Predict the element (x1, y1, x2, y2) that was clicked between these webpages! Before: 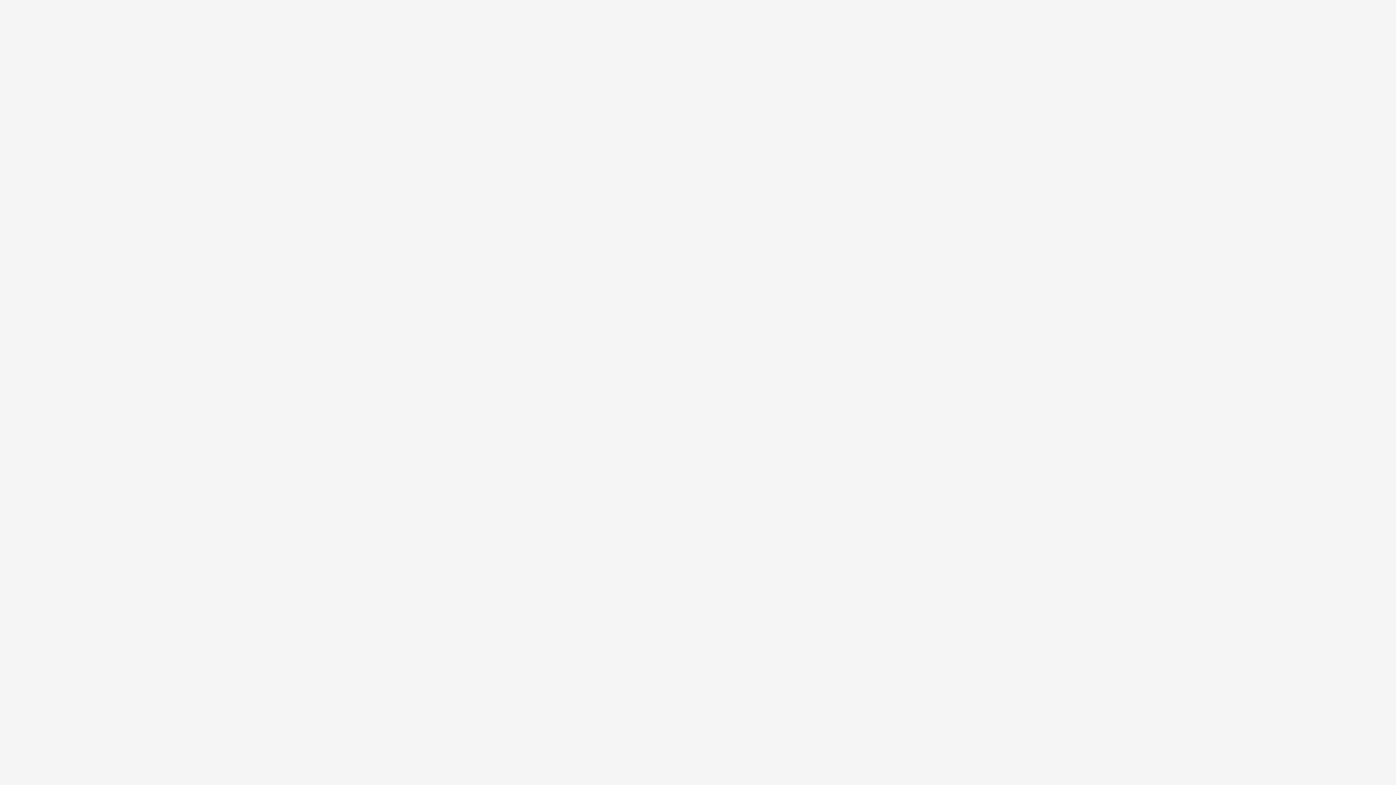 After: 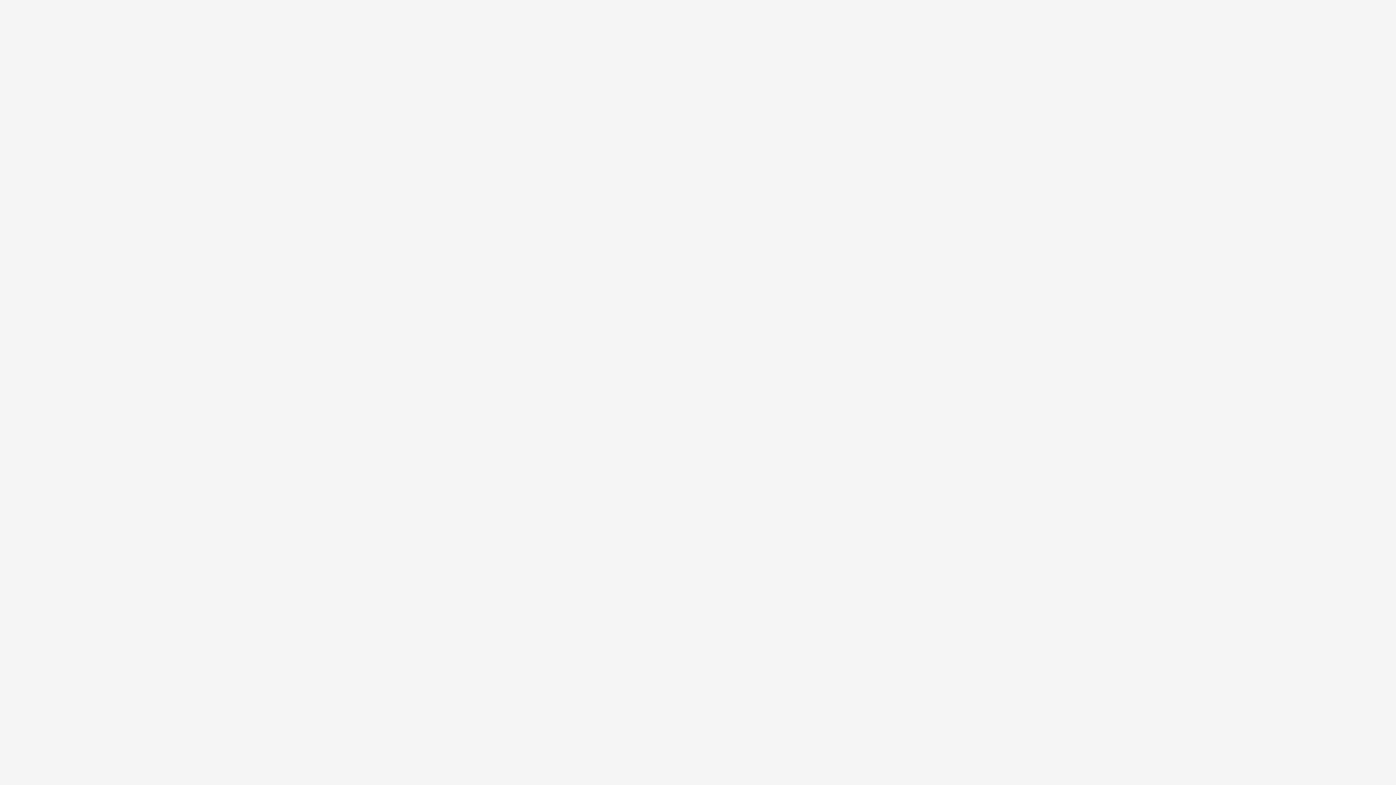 Action: bbox: (526, 568, 608, 592) label: Мандалы для раскрашивания, ХДФ